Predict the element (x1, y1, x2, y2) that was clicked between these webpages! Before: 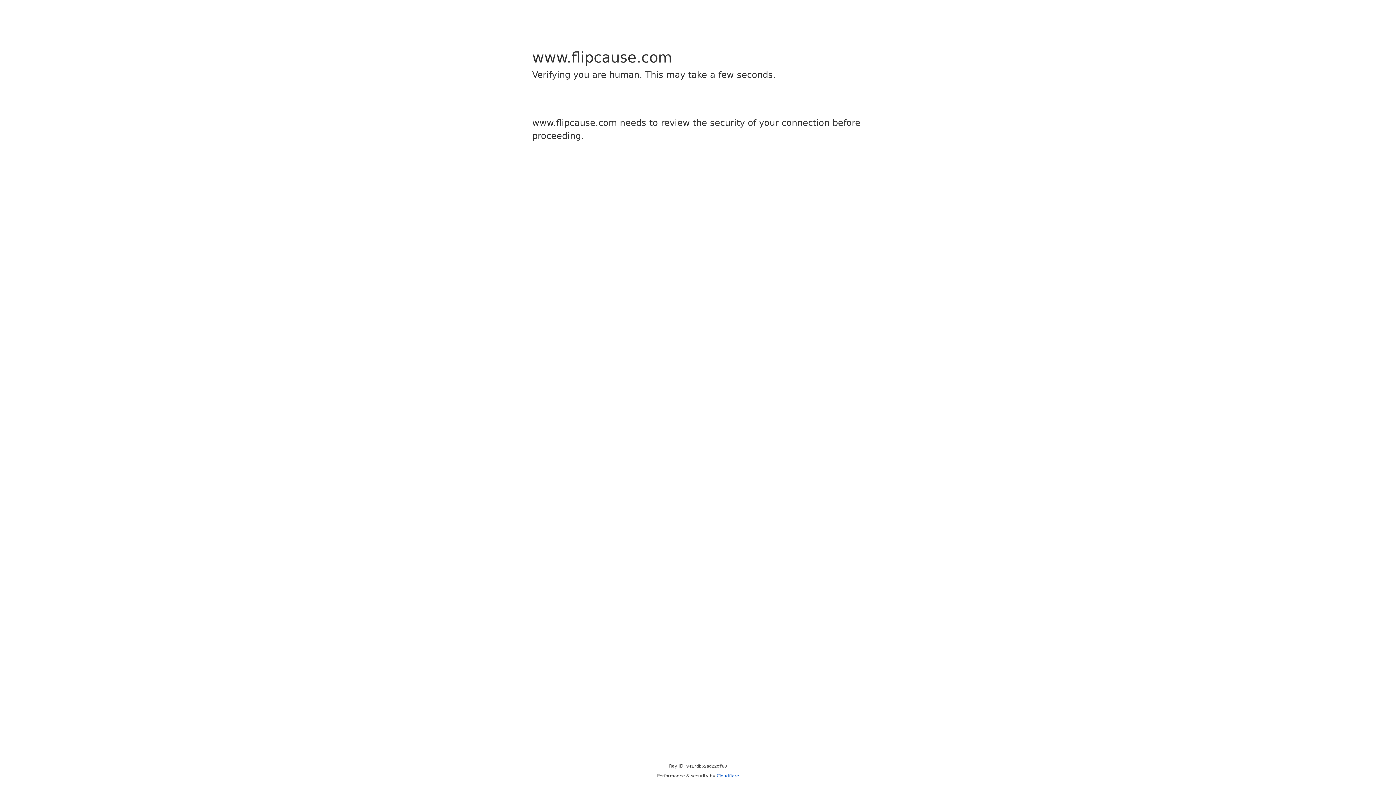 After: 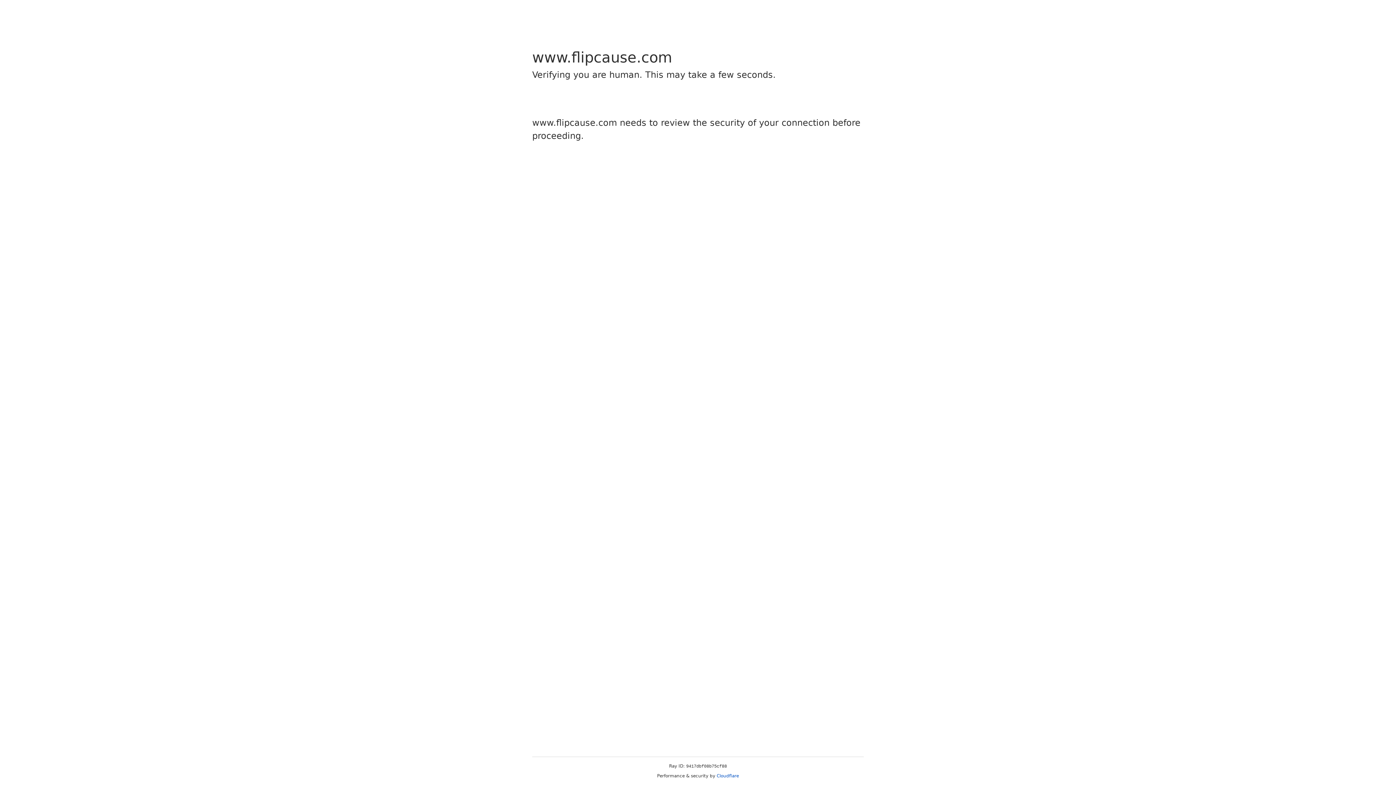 Action: label: Cloudflare bbox: (716, 773, 739, 778)